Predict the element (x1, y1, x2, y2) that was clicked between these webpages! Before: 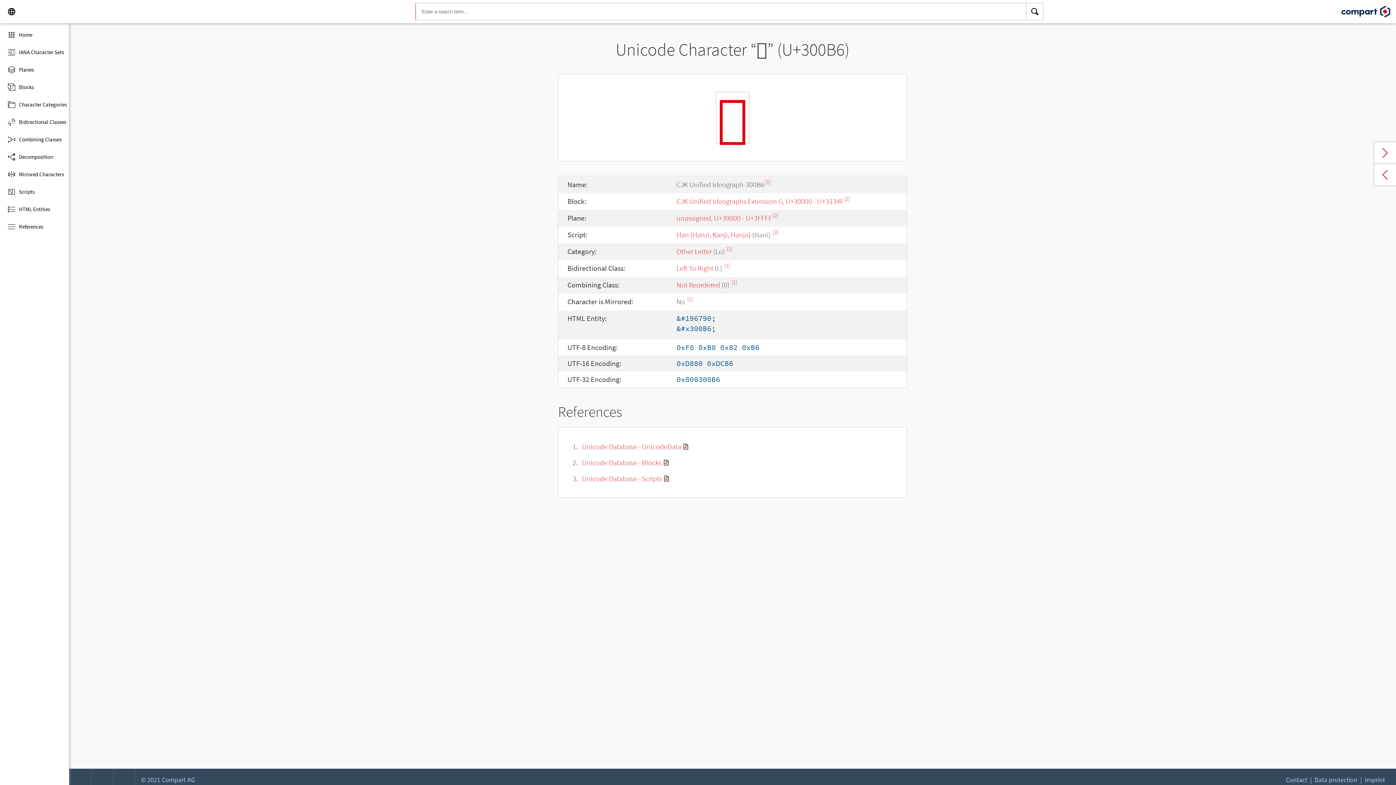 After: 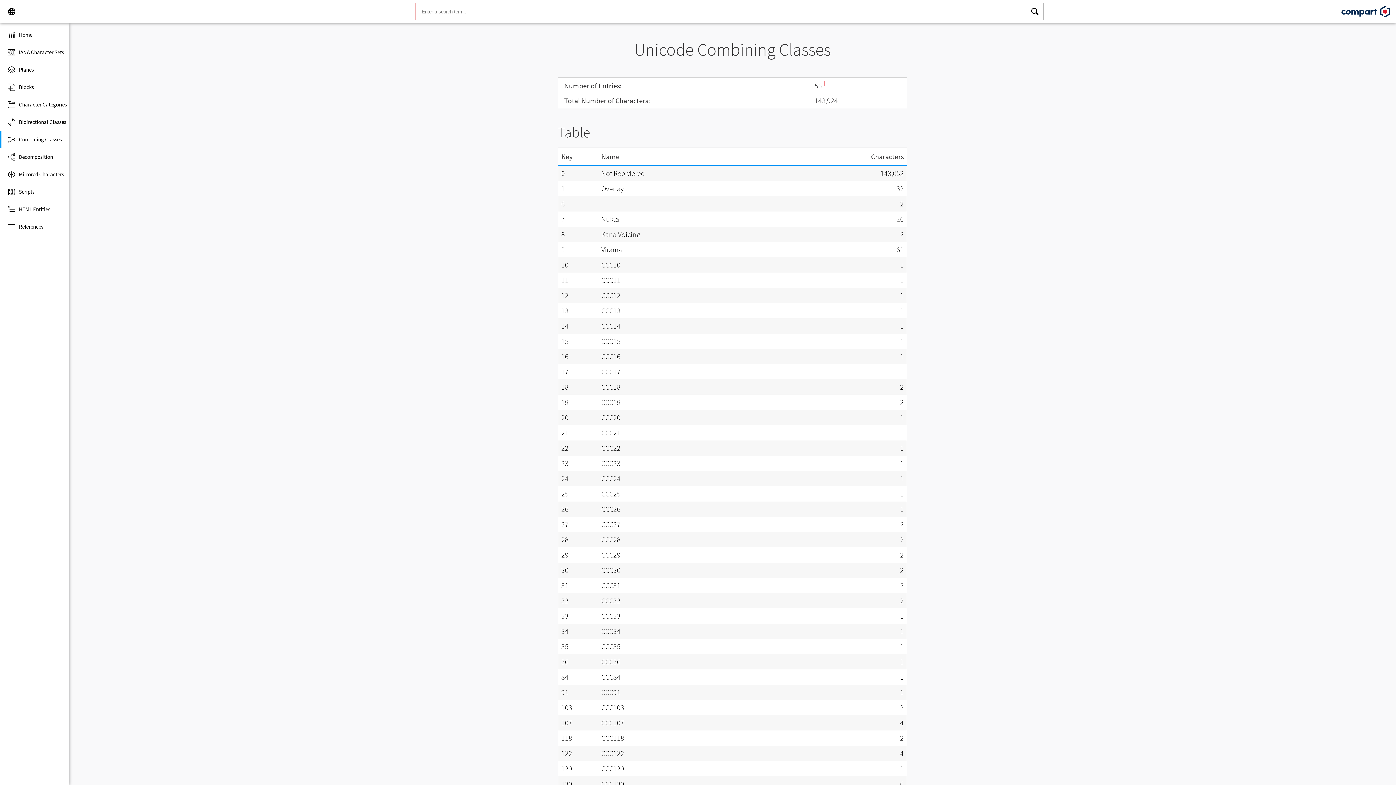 Action: label: Combining Classes bbox: (0, 130, 69, 148)